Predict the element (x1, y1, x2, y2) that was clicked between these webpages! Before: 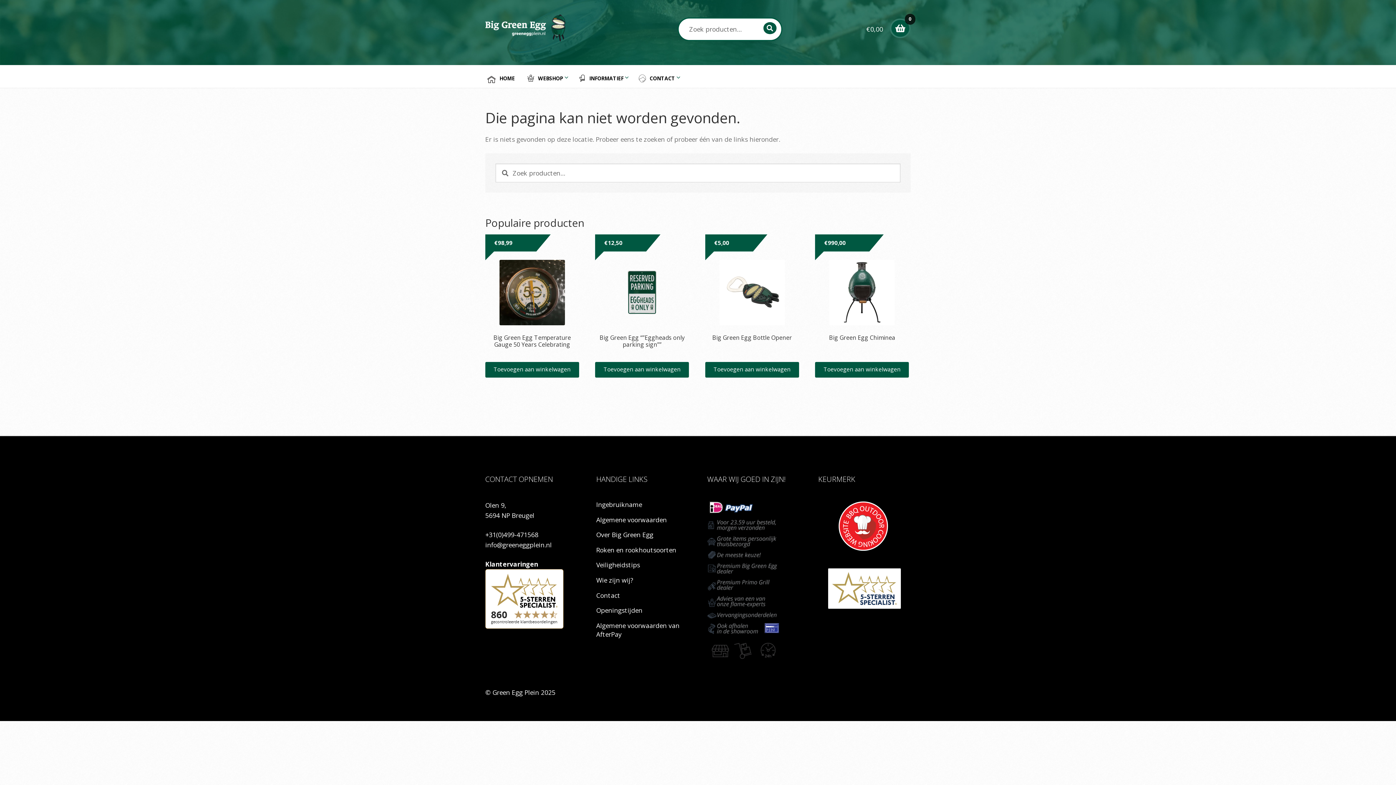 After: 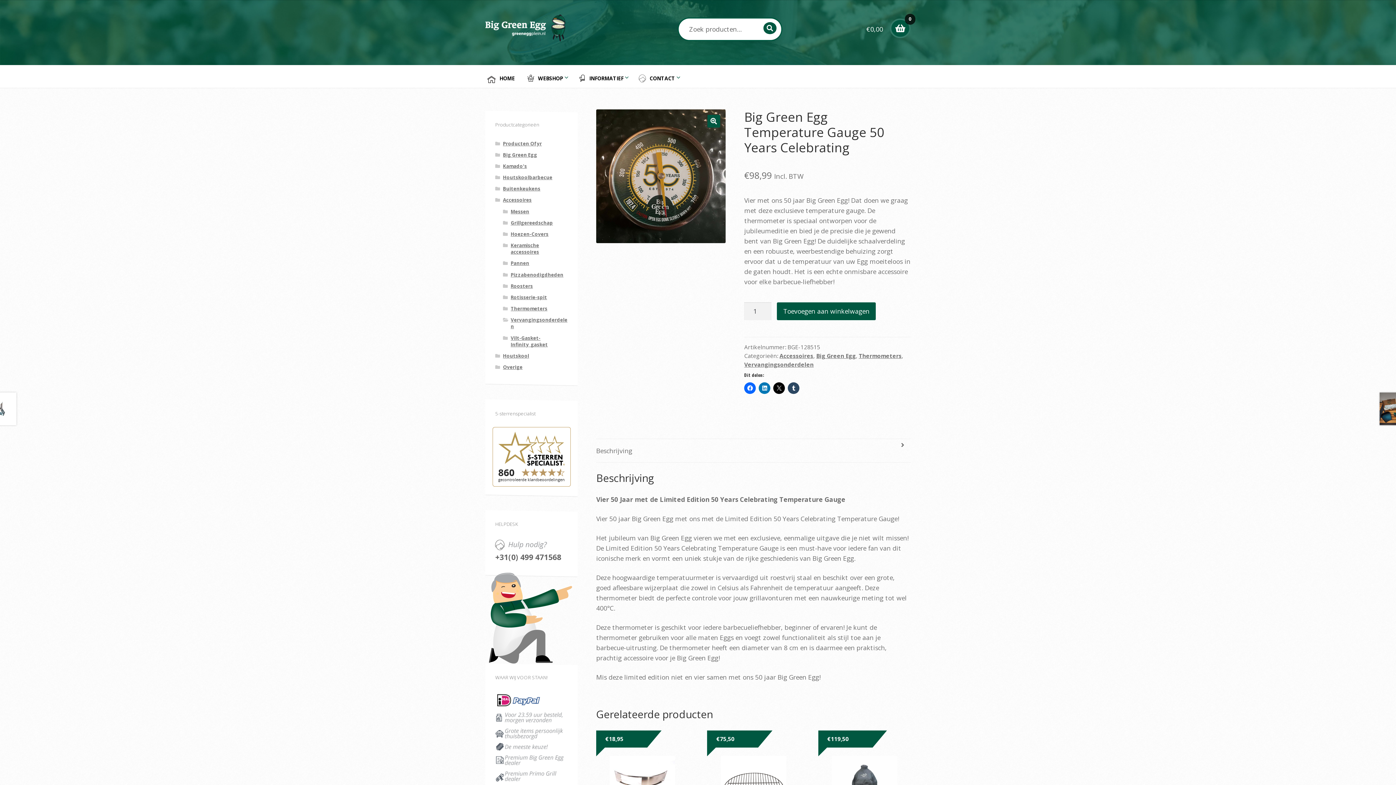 Action: label: Big Green Egg Temperature Gauge 50 Years Celebrating
€98,99 Incl. BTW bbox: (485, 260, 579, 356)